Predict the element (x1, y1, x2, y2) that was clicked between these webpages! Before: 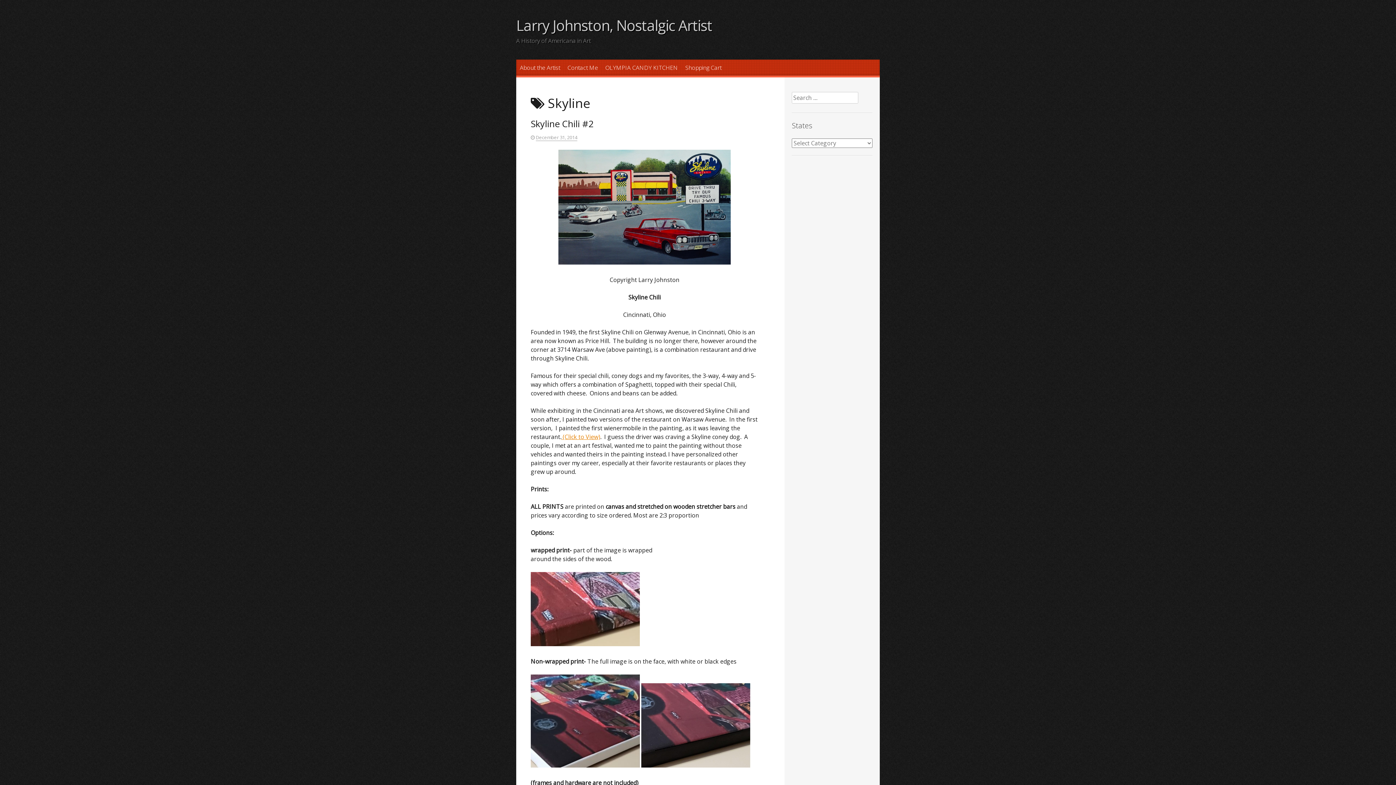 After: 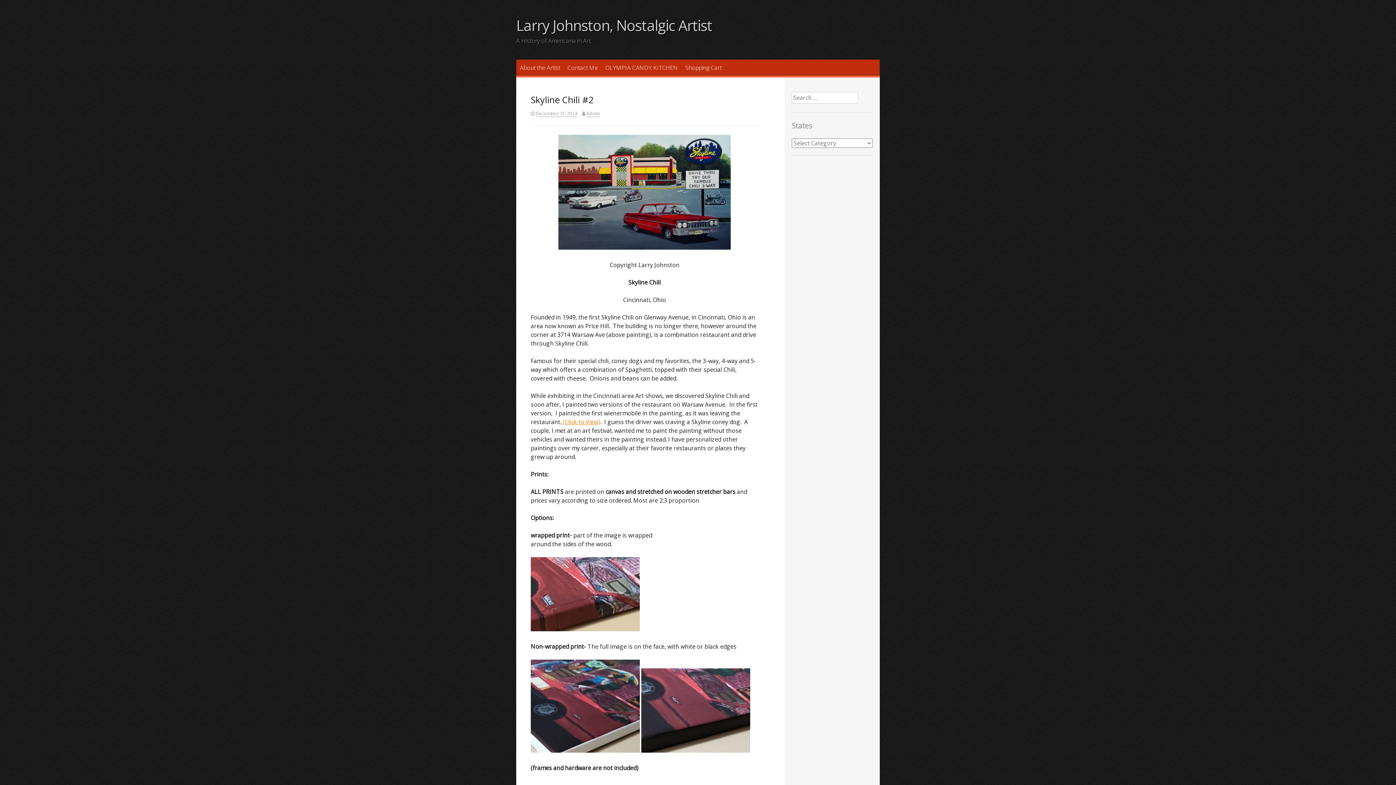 Action: bbox: (530, 117, 593, 129) label: Skyline Chili #2